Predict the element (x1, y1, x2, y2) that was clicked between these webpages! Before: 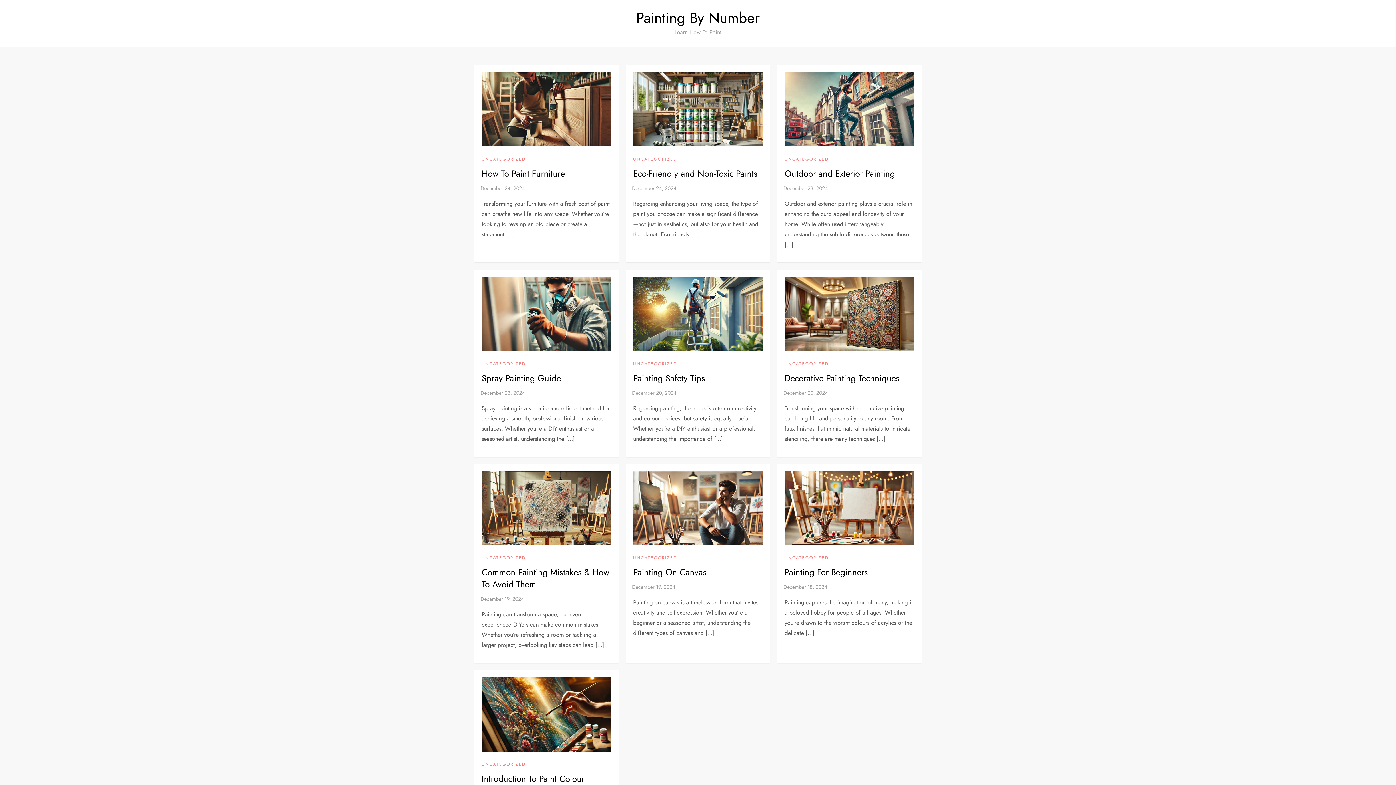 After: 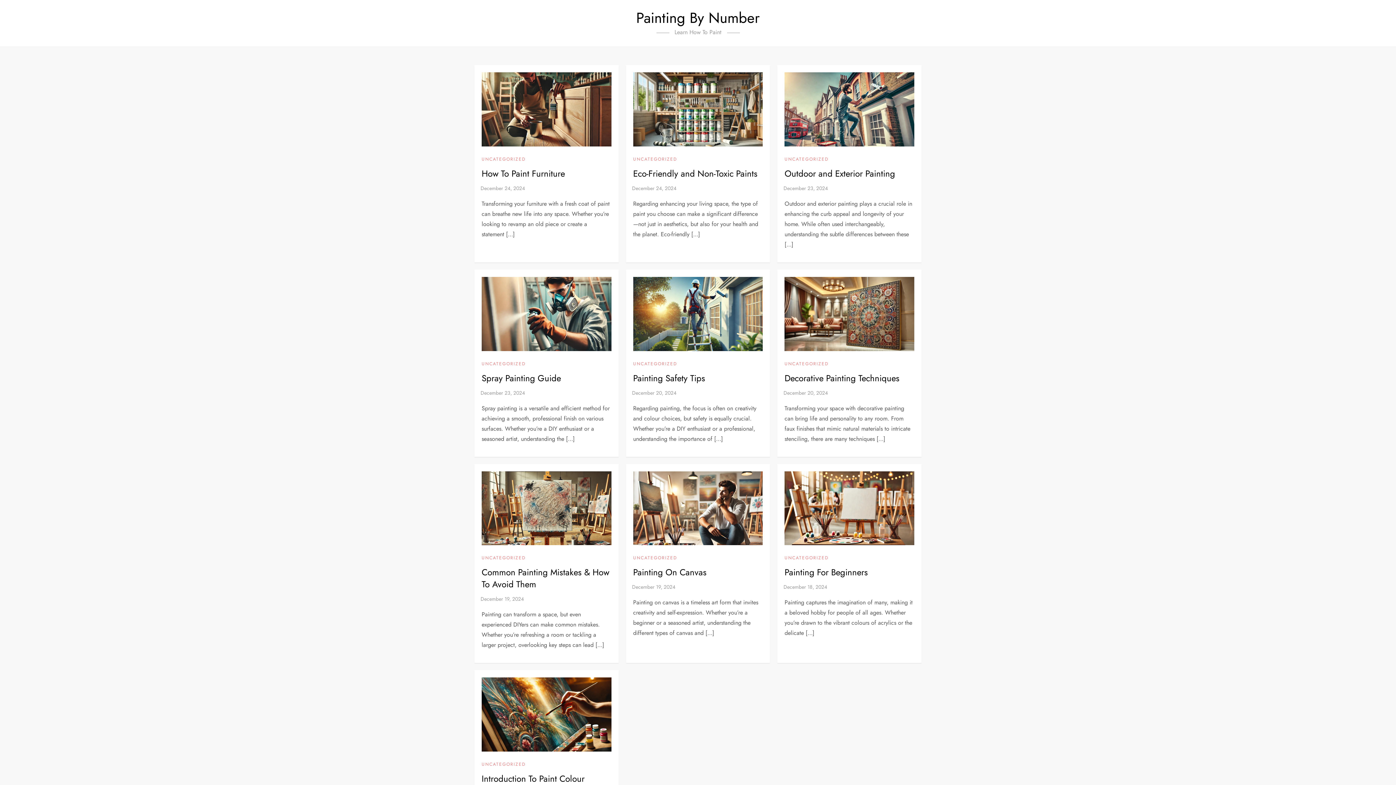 Action: label: UNCATEGORIZED bbox: (633, 555, 677, 561)